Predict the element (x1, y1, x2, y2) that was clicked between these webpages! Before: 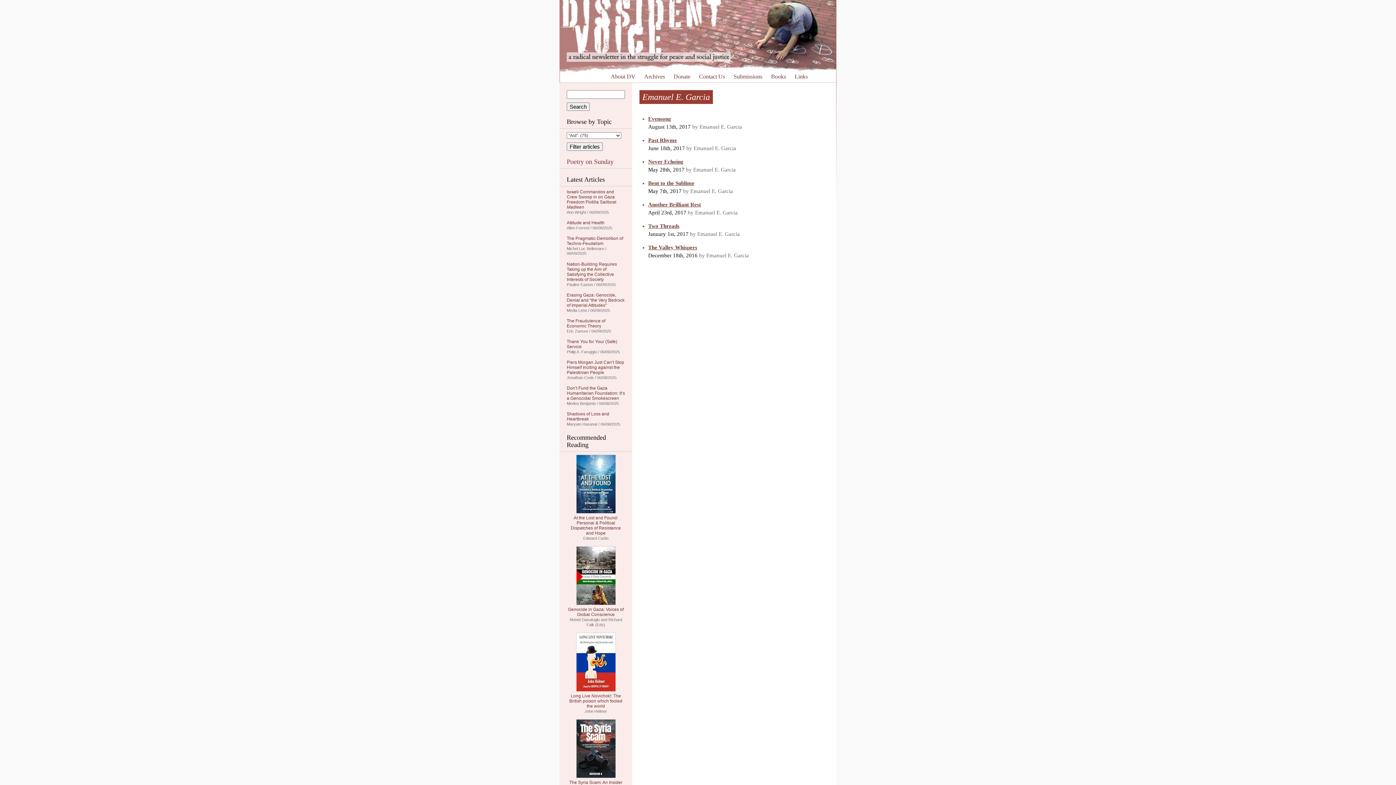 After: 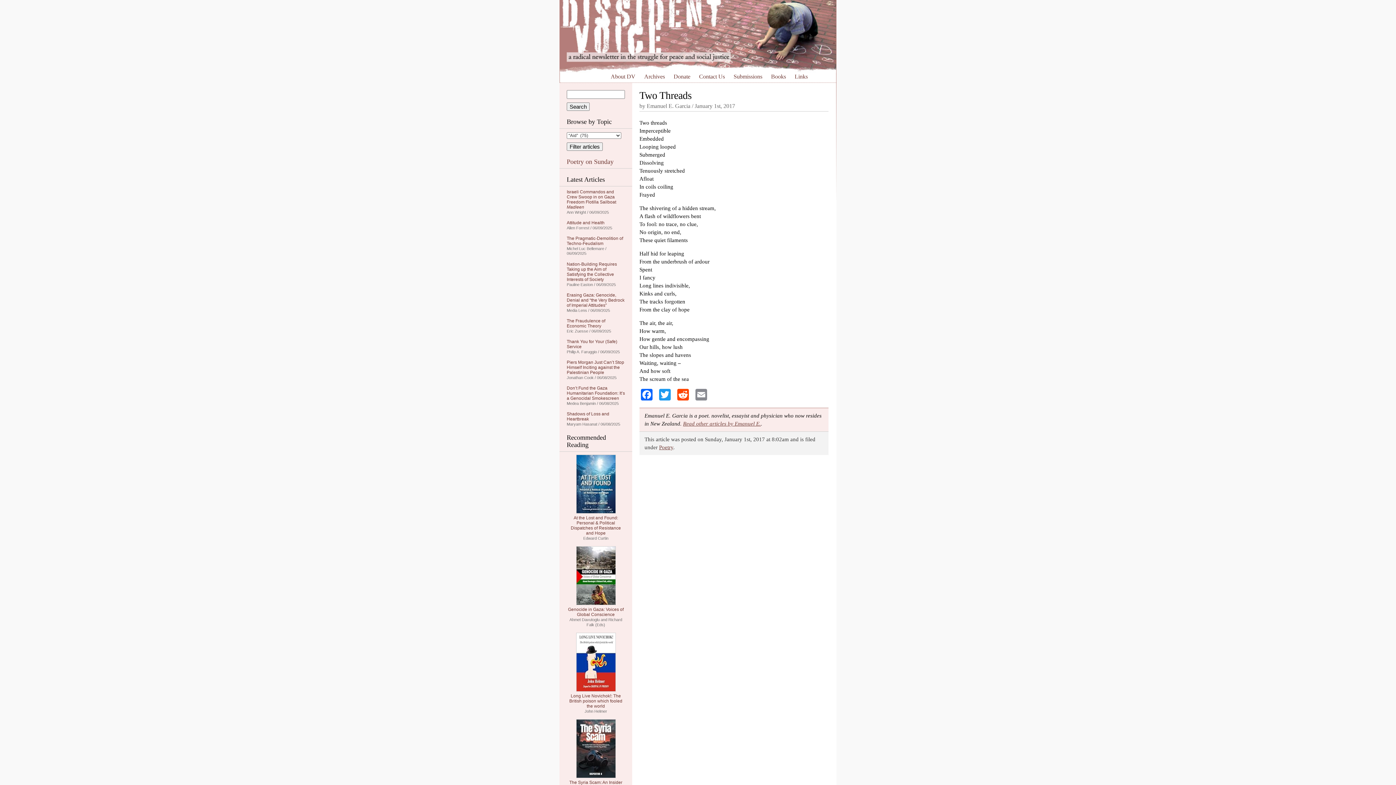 Action: label: Two Threads bbox: (648, 223, 679, 228)